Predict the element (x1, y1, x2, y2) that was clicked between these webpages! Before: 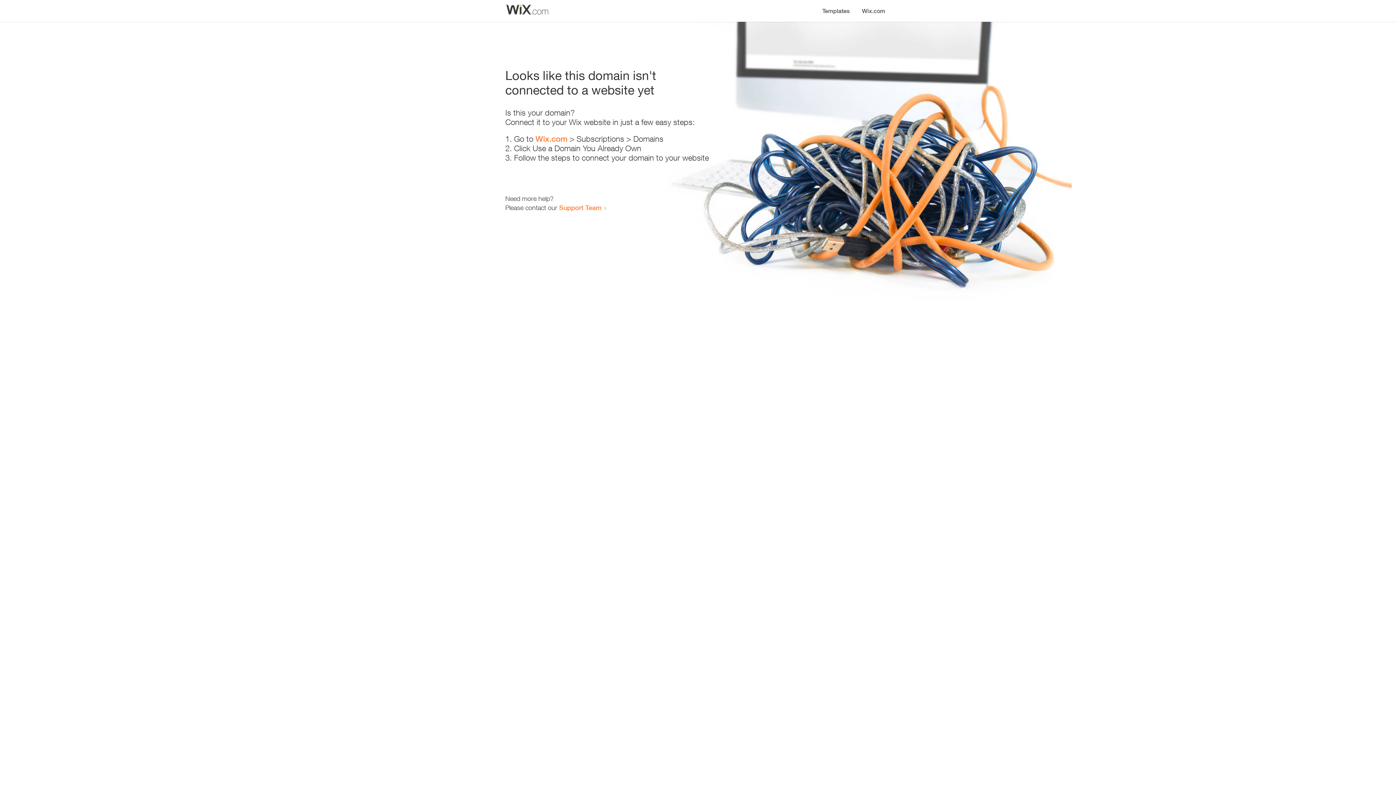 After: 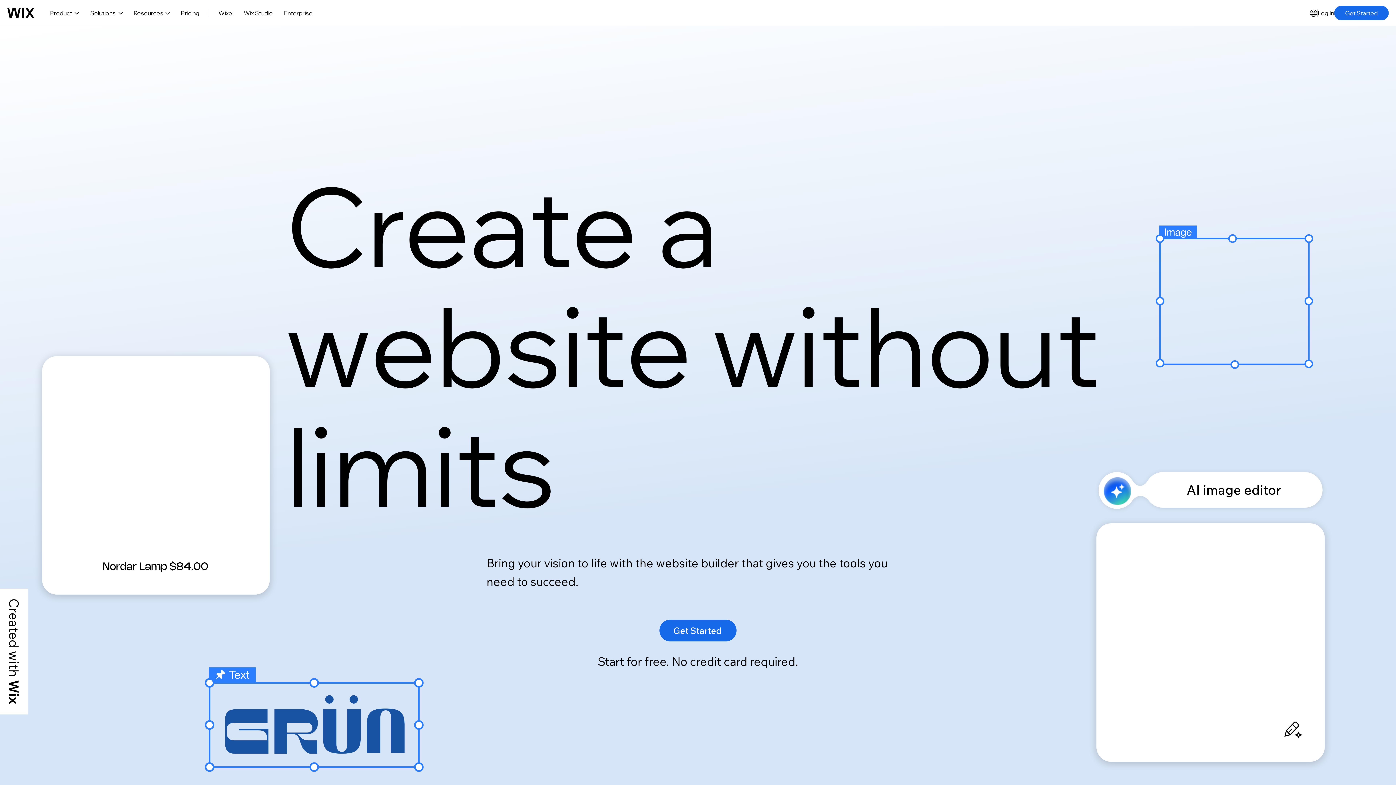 Action: bbox: (856, 0, 890, 14) label: Wix.com